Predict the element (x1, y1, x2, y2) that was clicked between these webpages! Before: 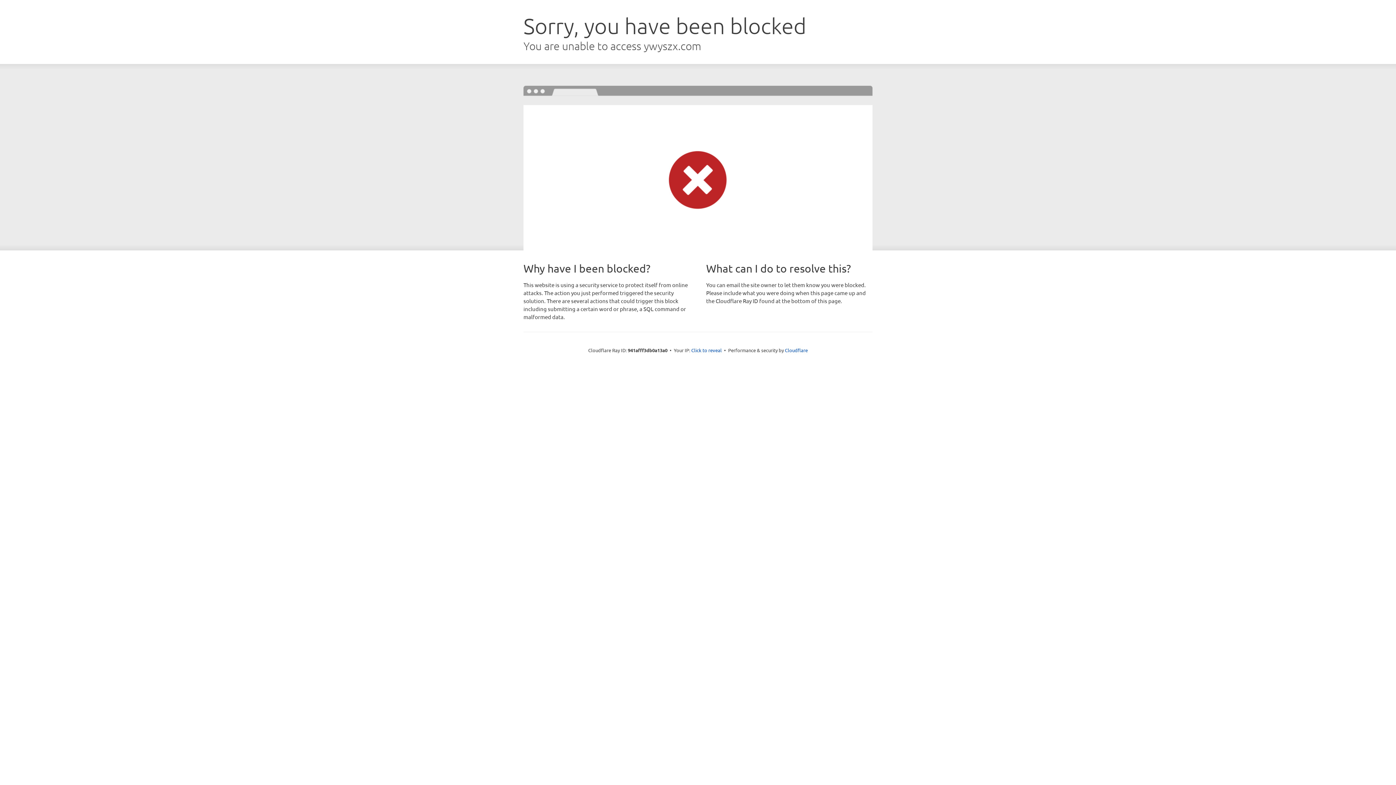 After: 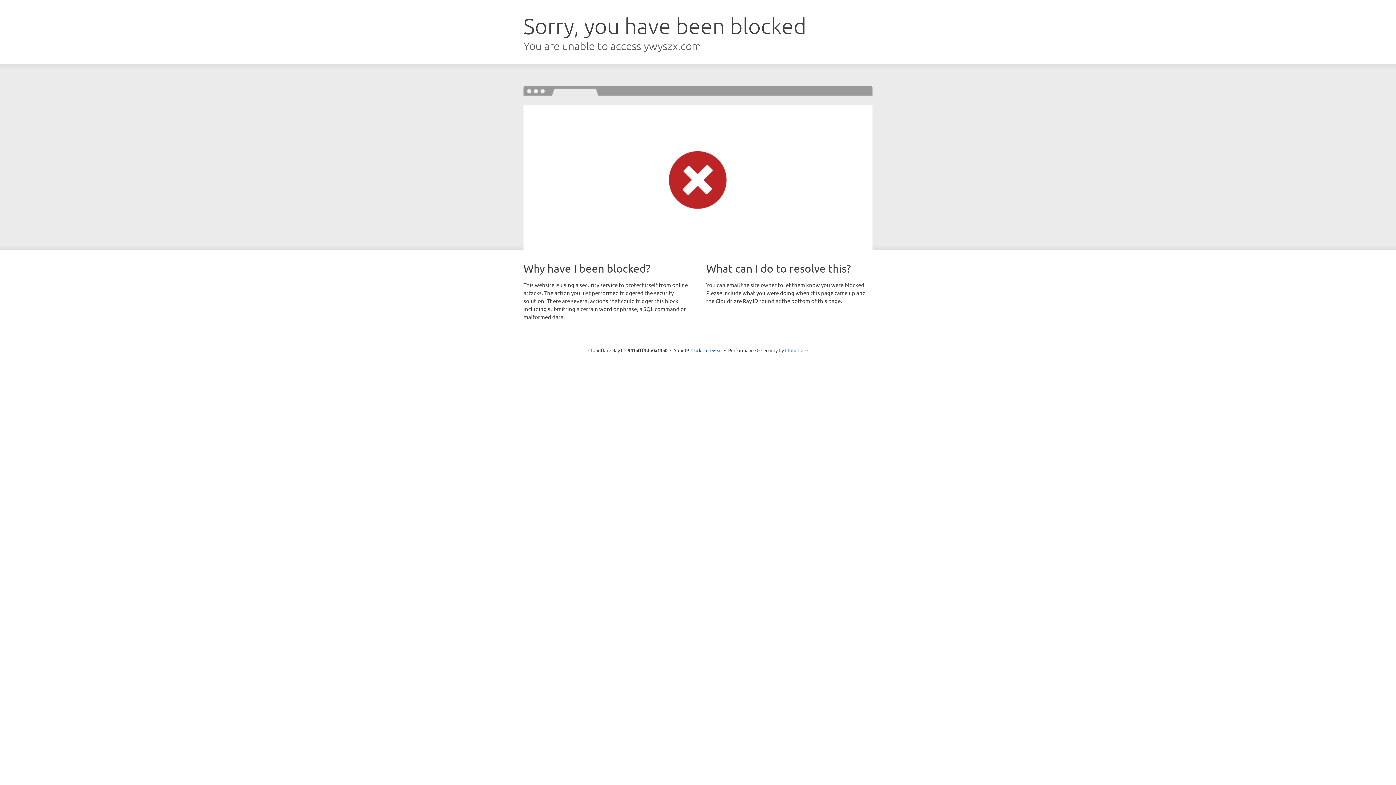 Action: label: Cloudflare bbox: (785, 347, 808, 353)